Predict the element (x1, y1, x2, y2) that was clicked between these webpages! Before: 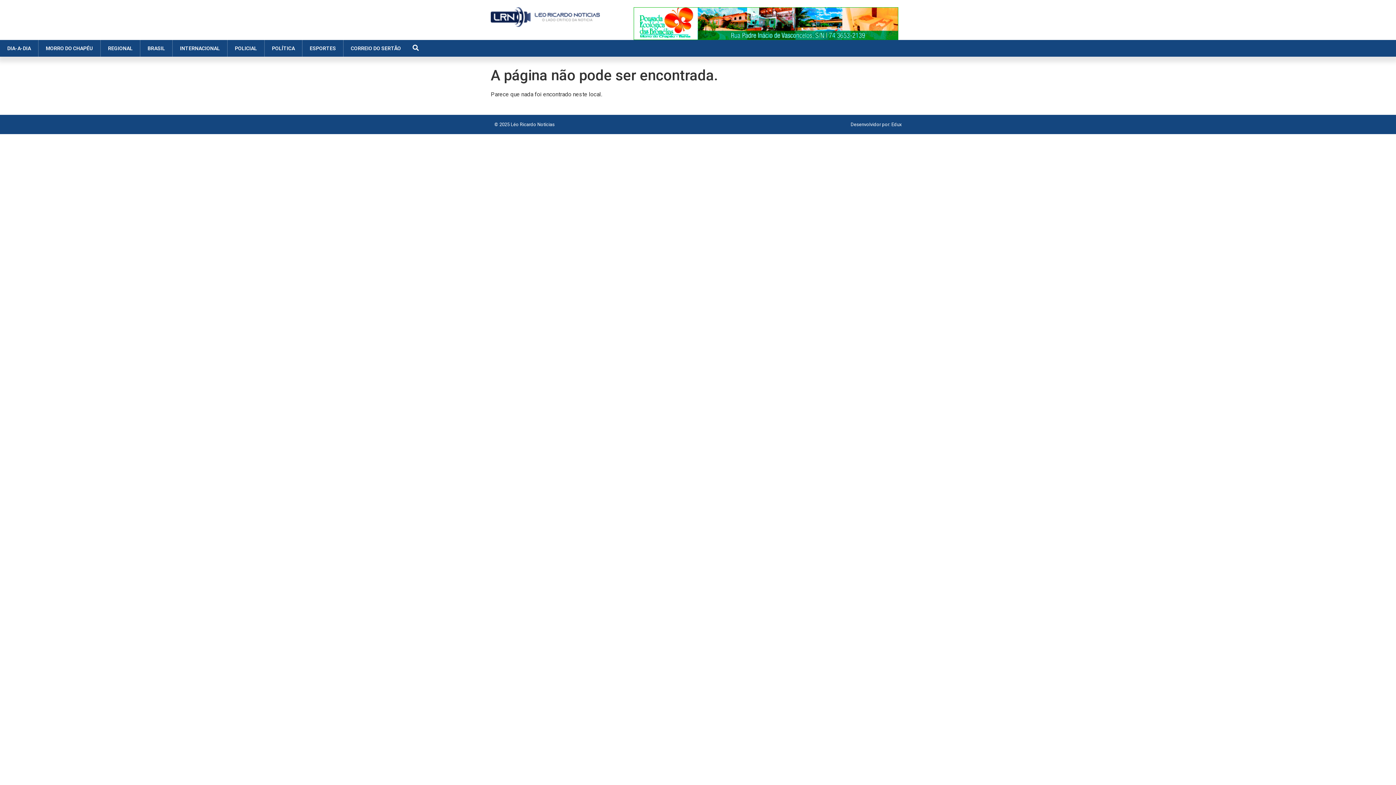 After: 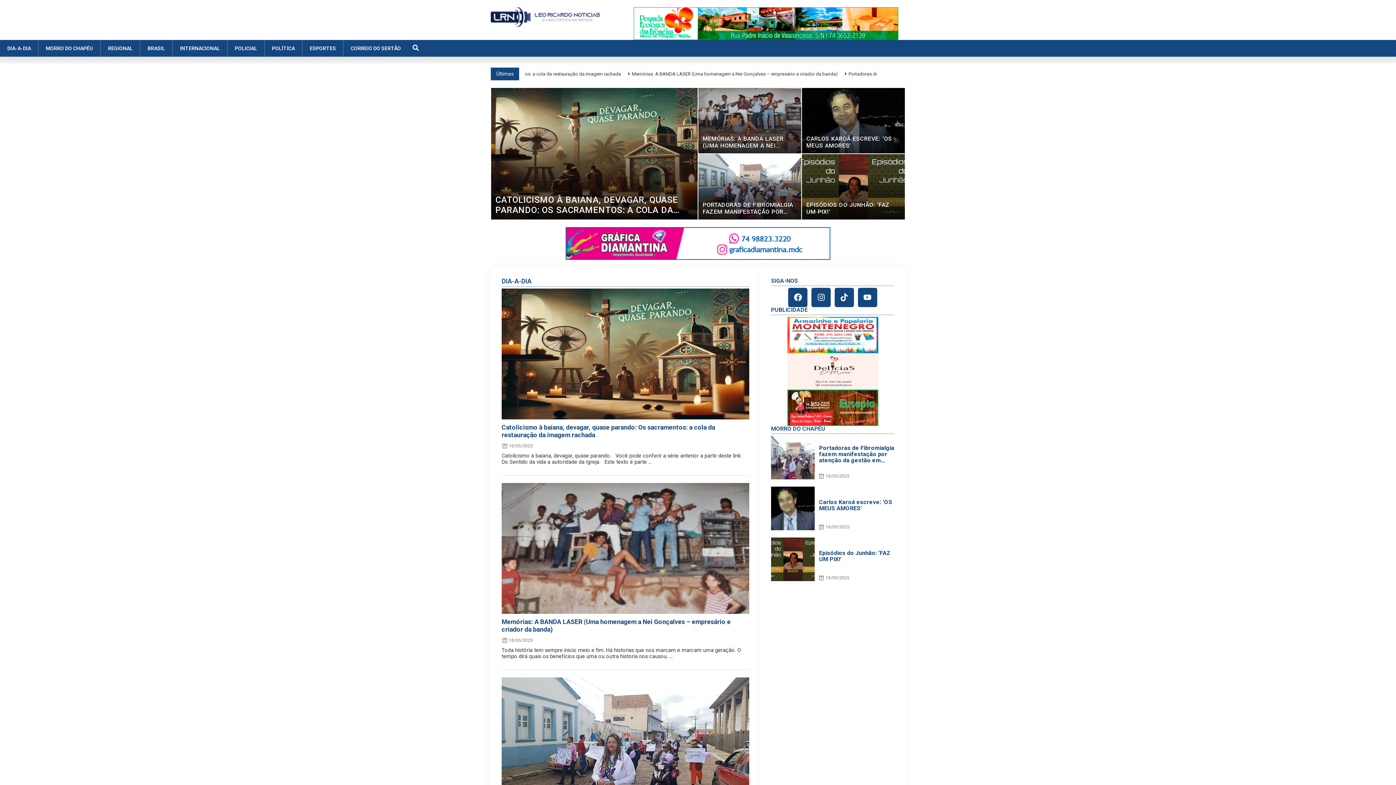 Action: bbox: (490, 7, 600, 26)